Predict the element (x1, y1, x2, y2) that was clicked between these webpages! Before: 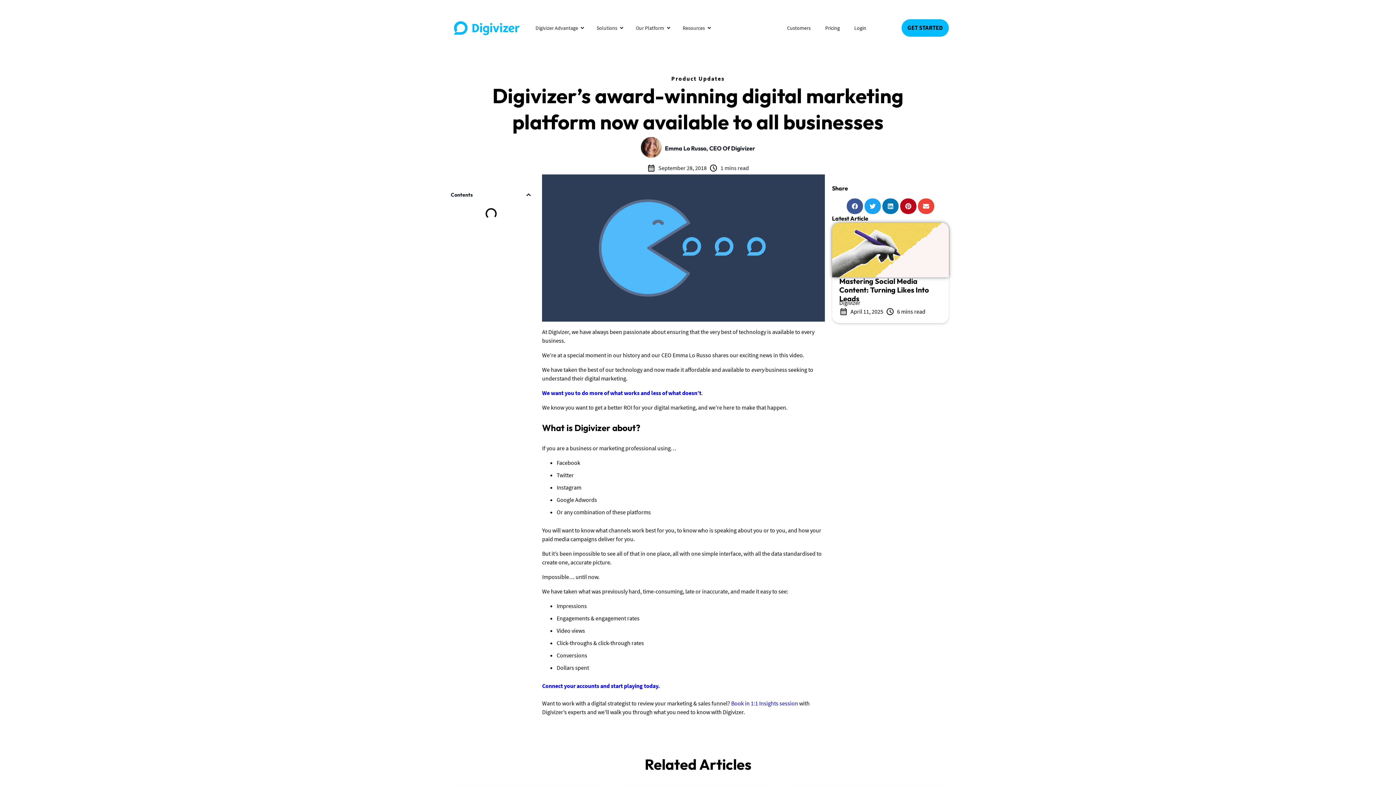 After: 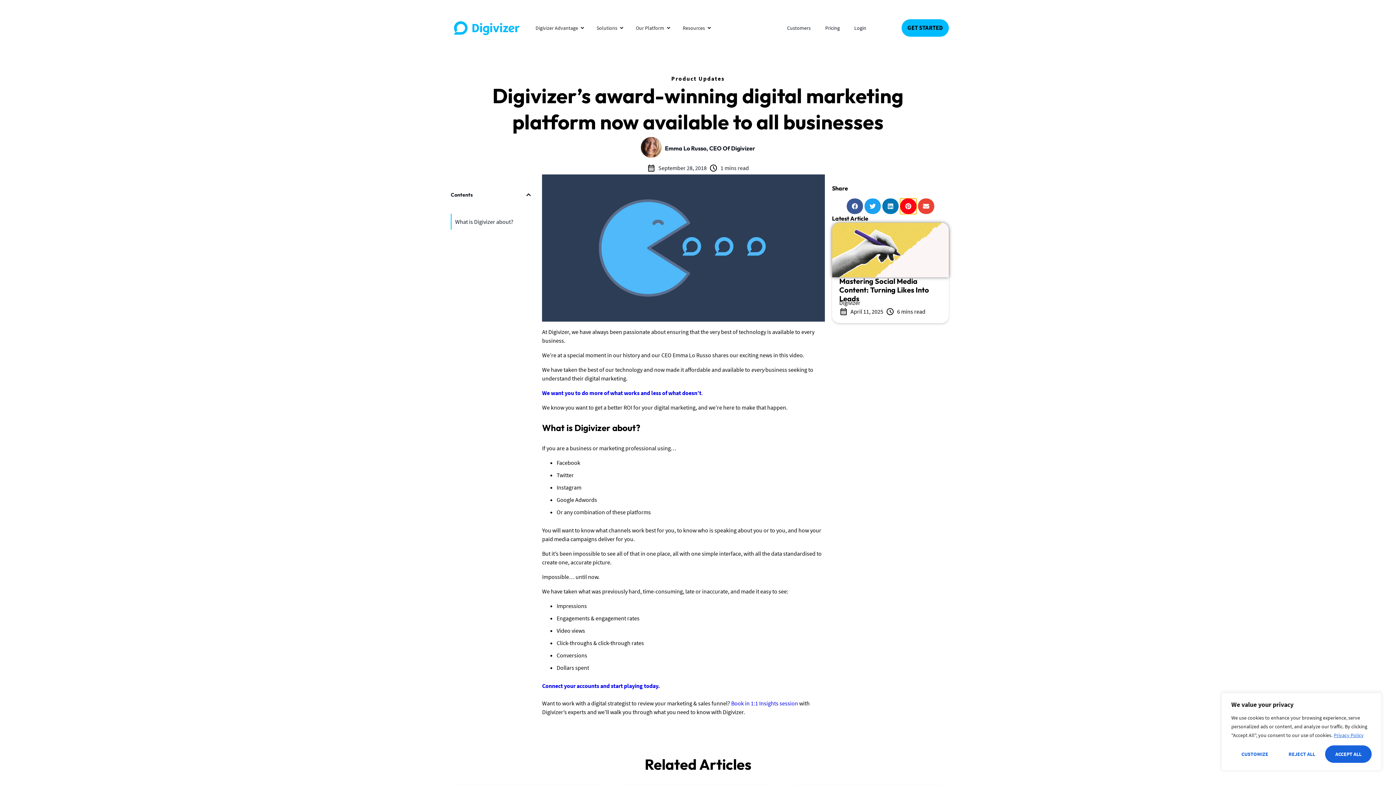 Action: bbox: (900, 198, 916, 214) label: Share on pinterest